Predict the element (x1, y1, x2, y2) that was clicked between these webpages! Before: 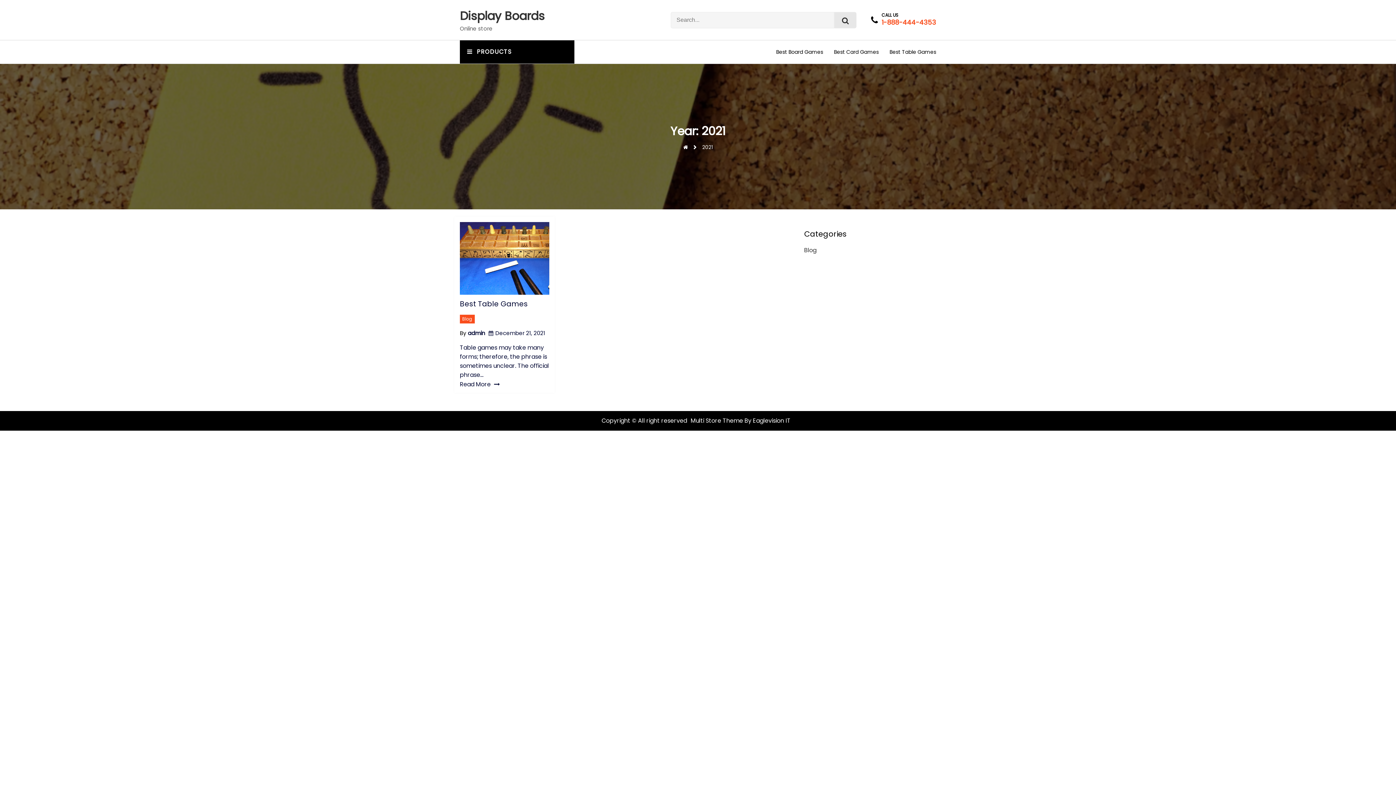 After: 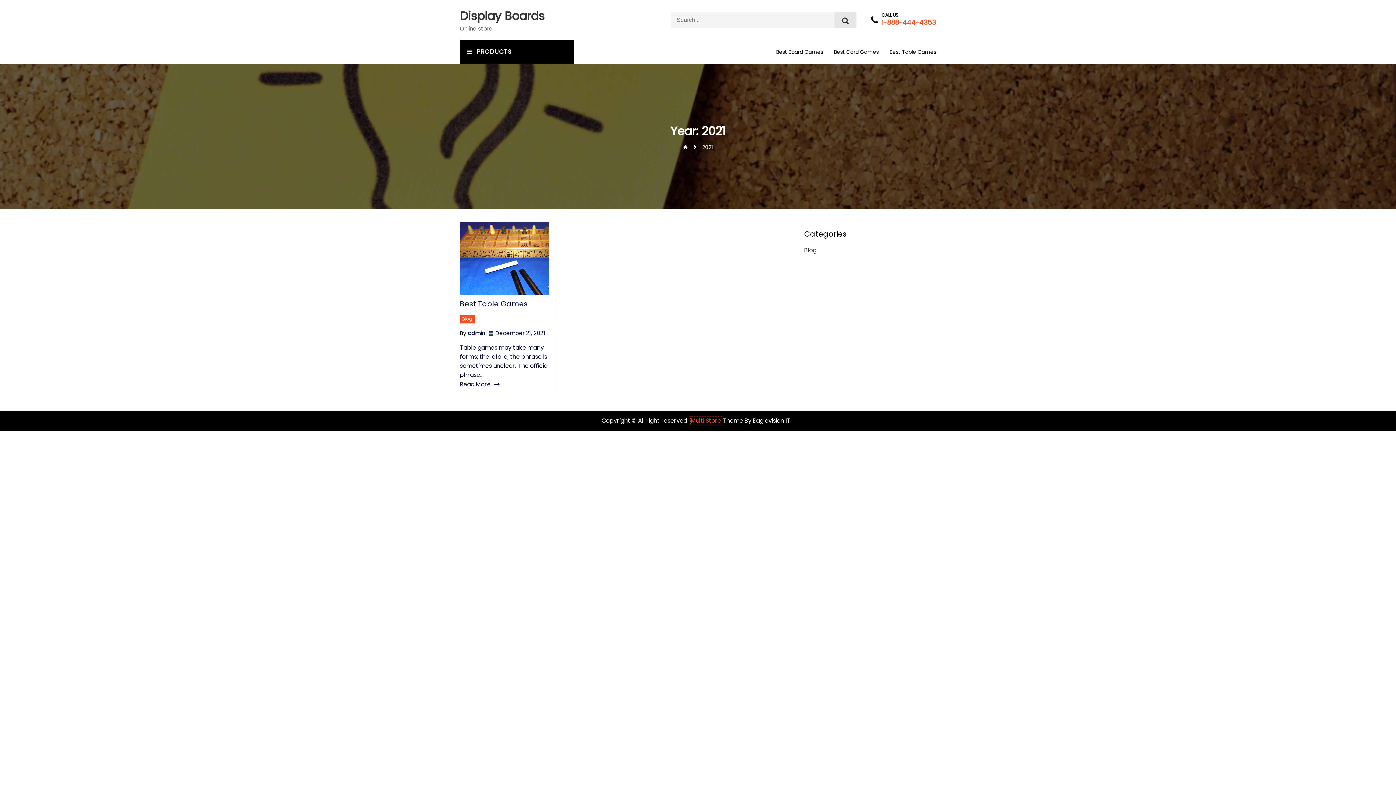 Action: bbox: (690, 416, 722, 425) label: Multi Store 